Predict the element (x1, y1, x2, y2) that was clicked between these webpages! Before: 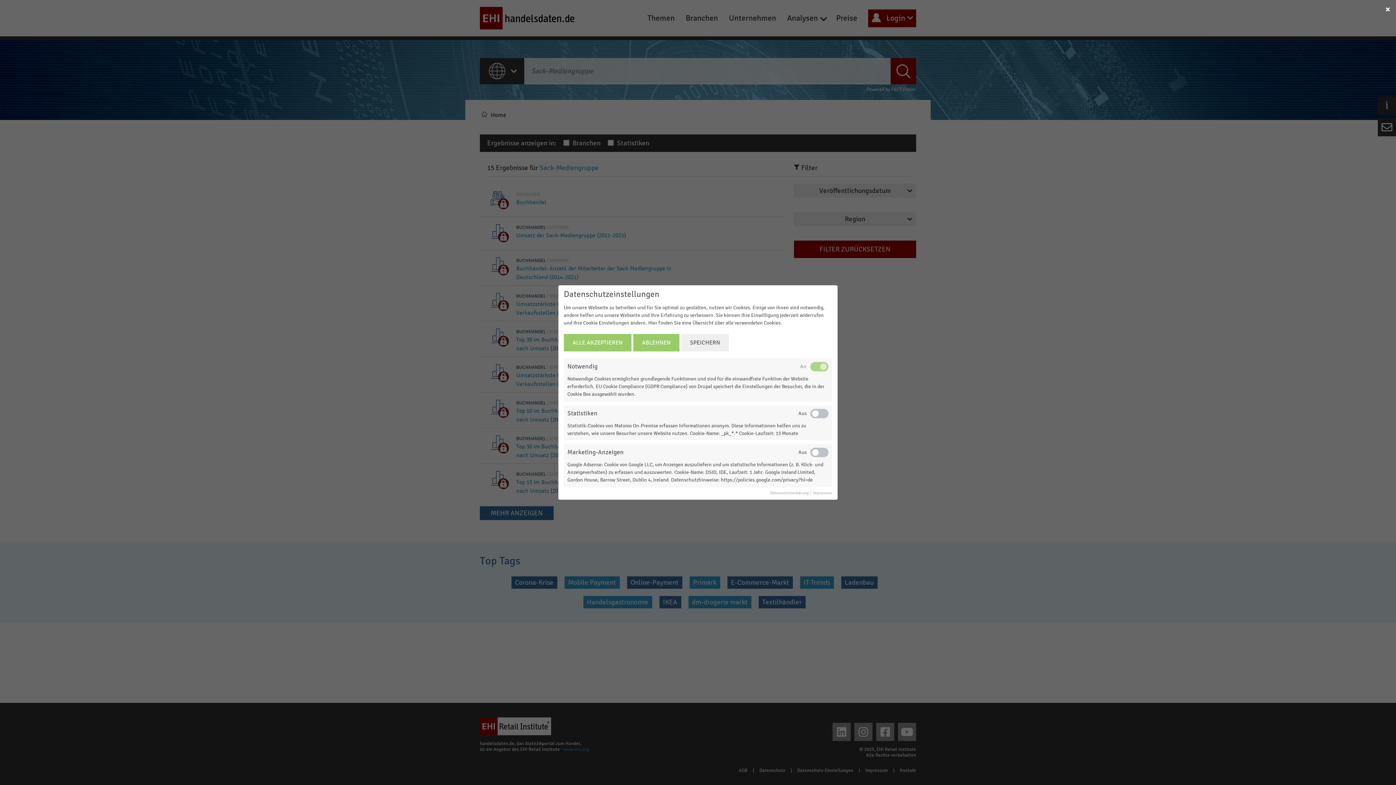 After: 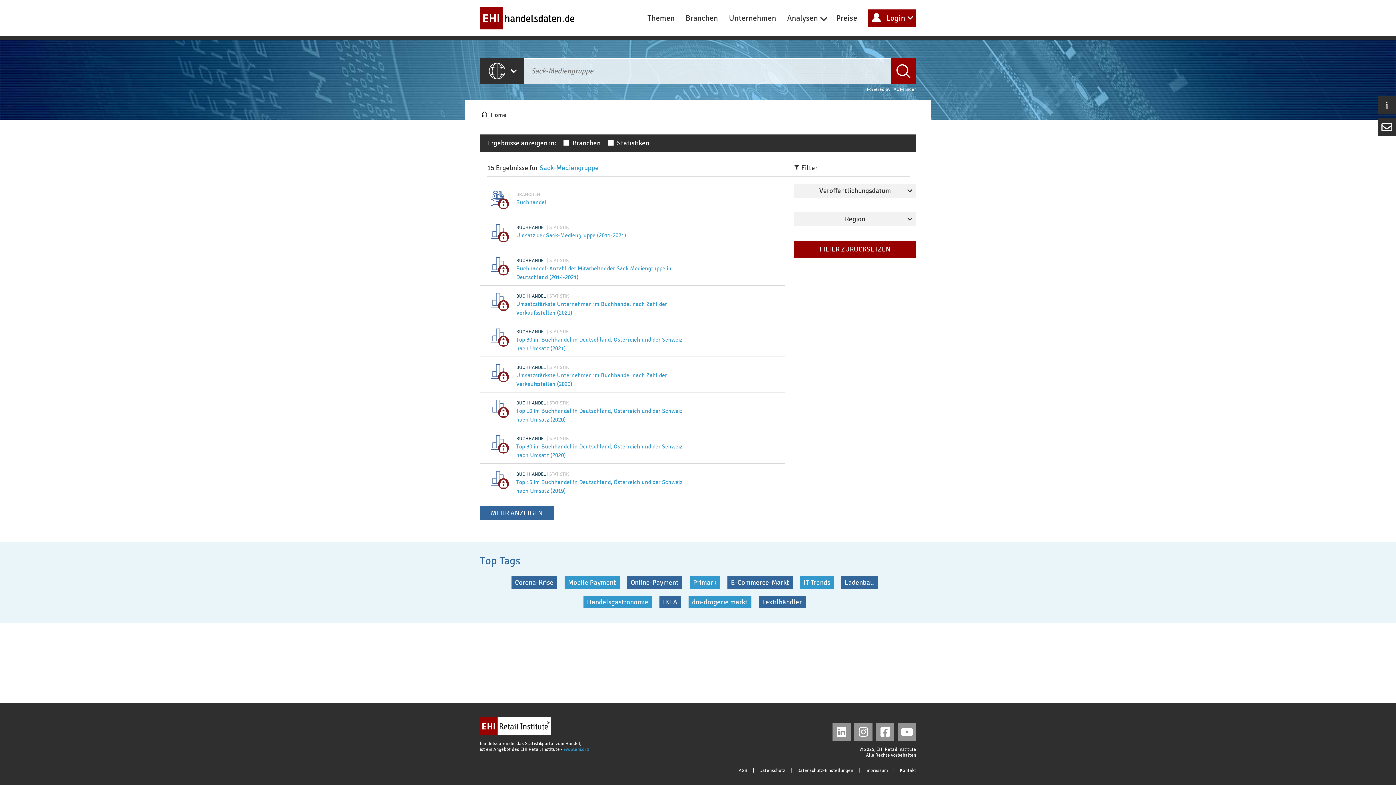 Action: label: SPEICHERN bbox: (681, 334, 729, 351)